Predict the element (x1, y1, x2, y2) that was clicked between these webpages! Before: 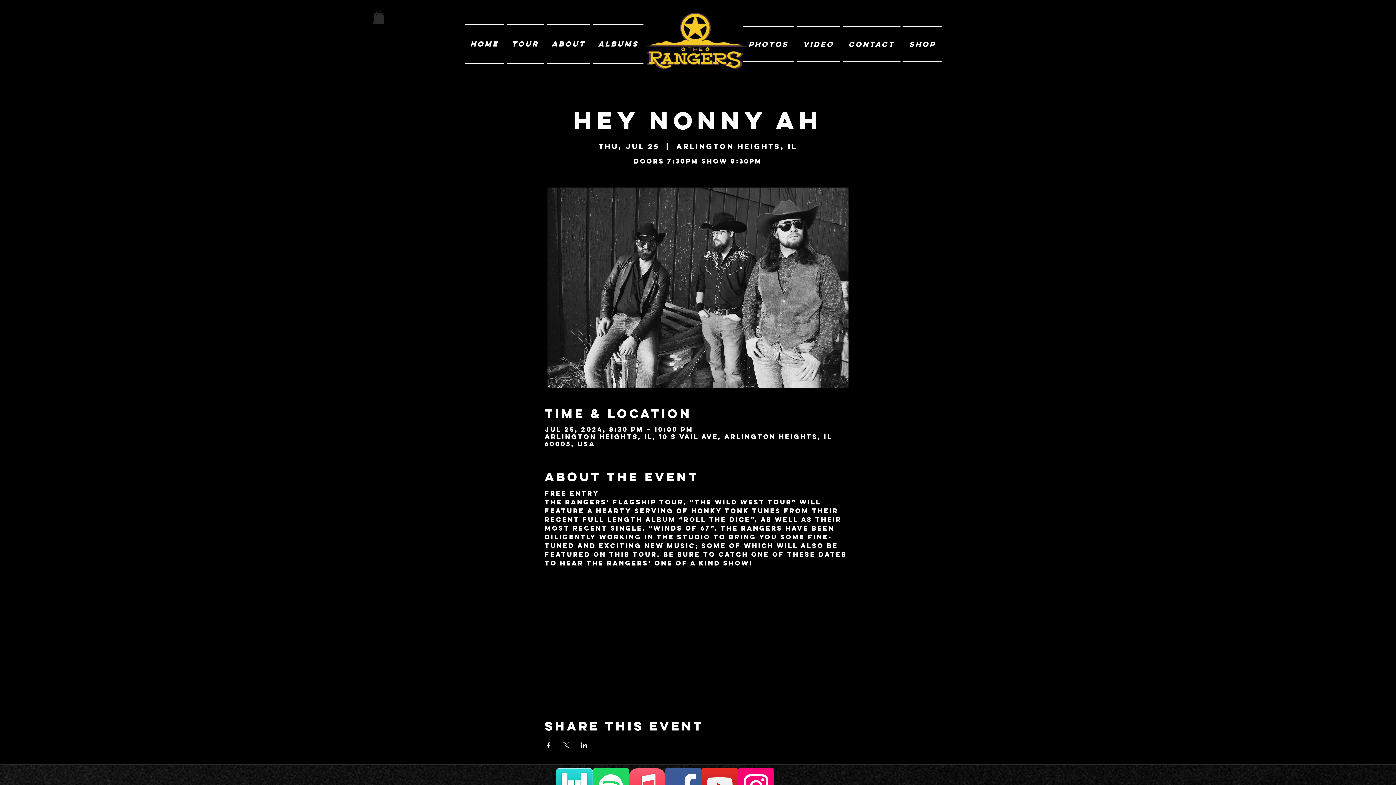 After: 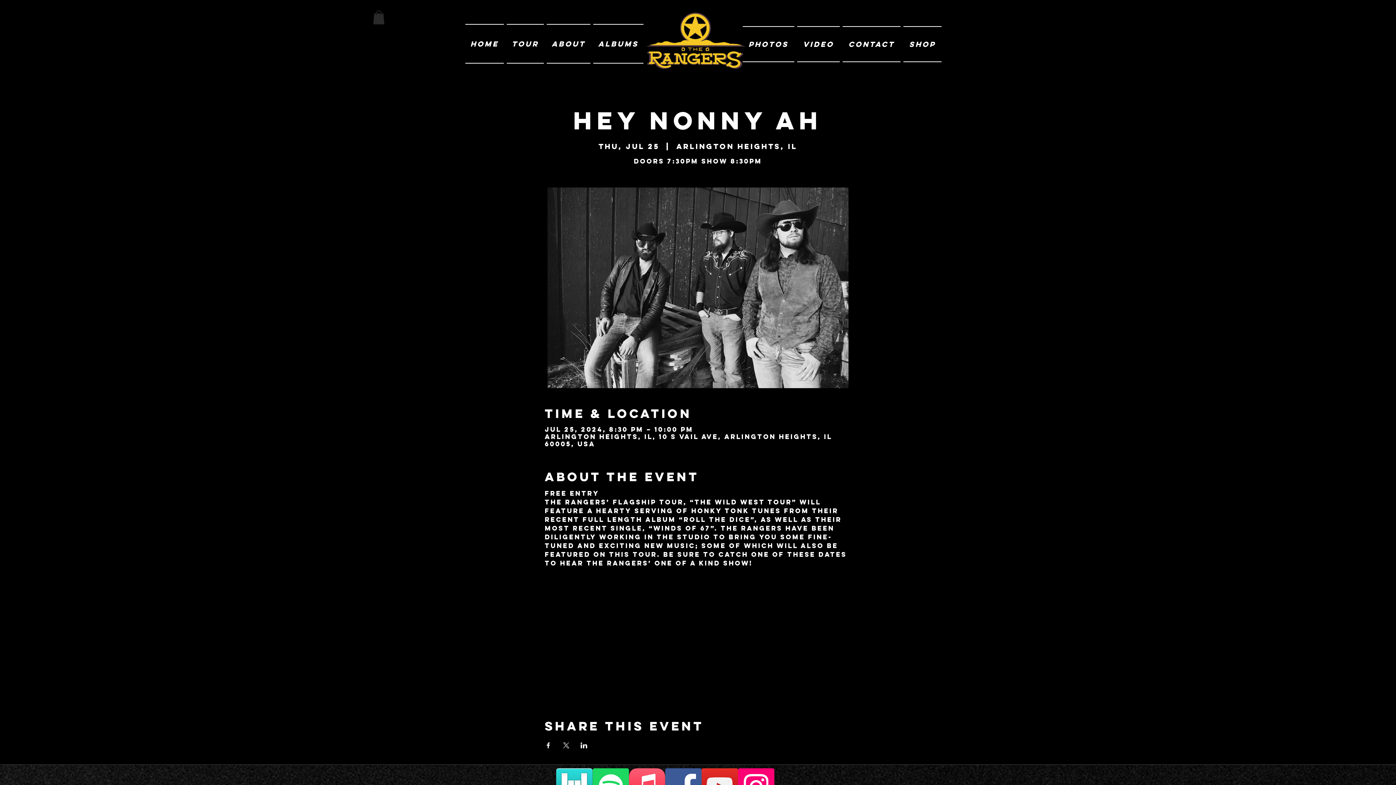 Action: label: Share event on Facebook bbox: (544, 742, 551, 748)